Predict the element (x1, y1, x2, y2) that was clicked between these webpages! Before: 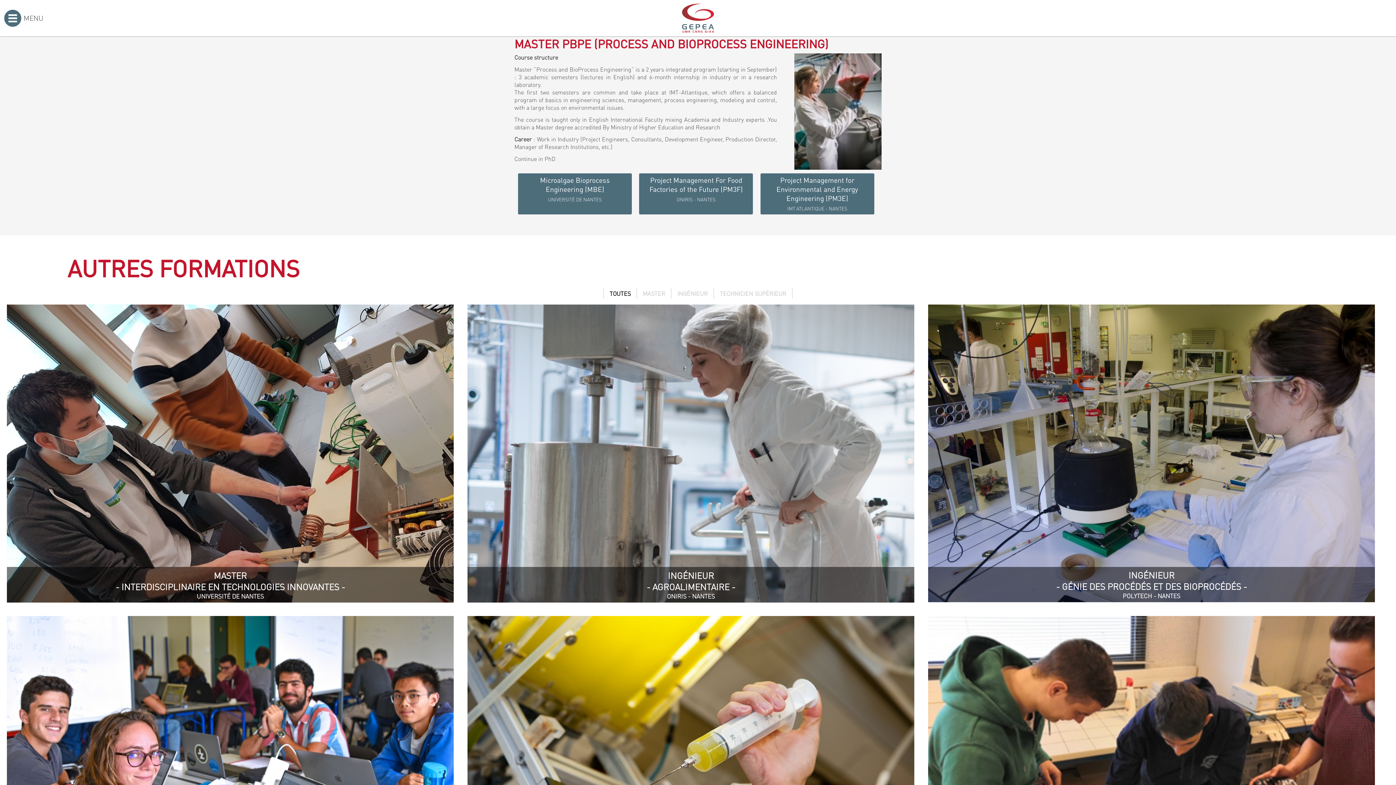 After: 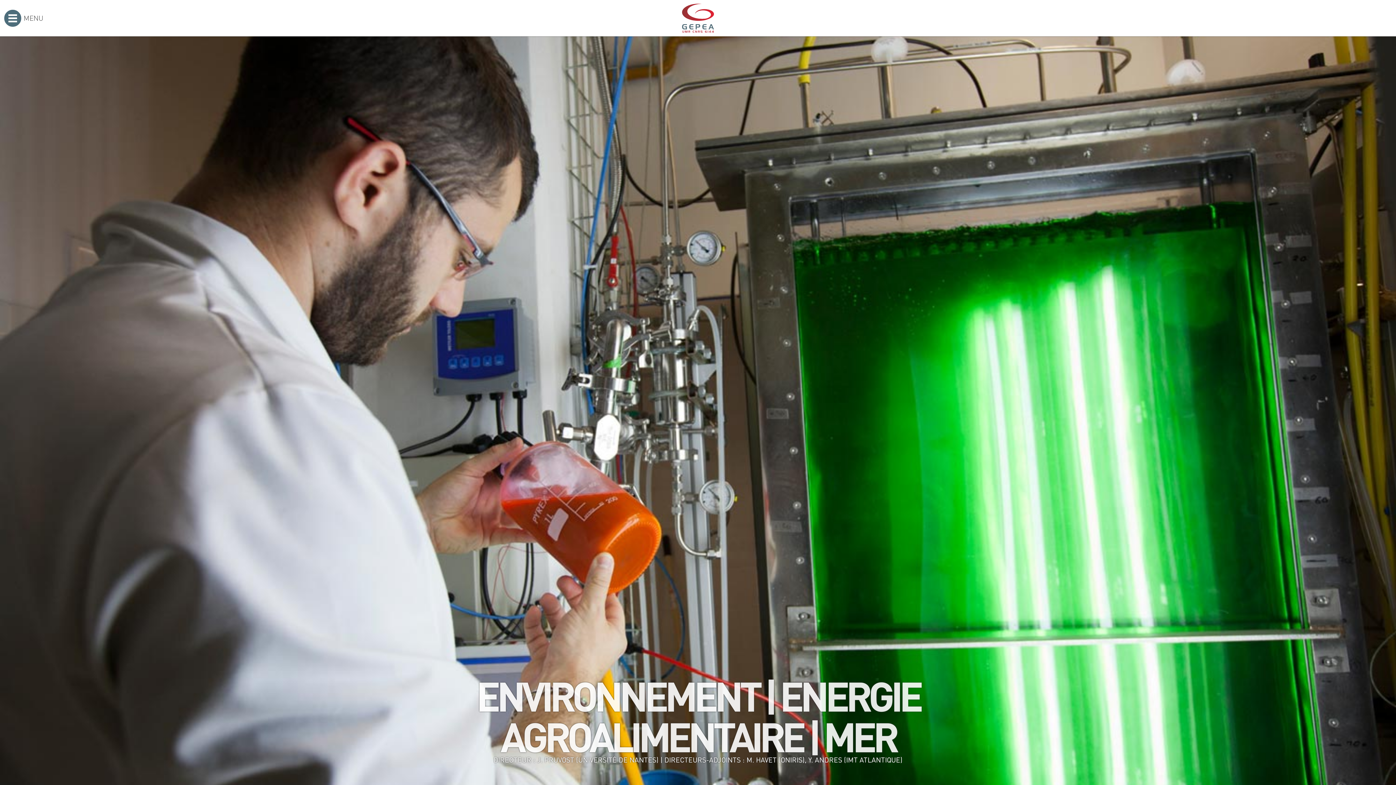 Action: bbox: (682, 26, 714, 34)